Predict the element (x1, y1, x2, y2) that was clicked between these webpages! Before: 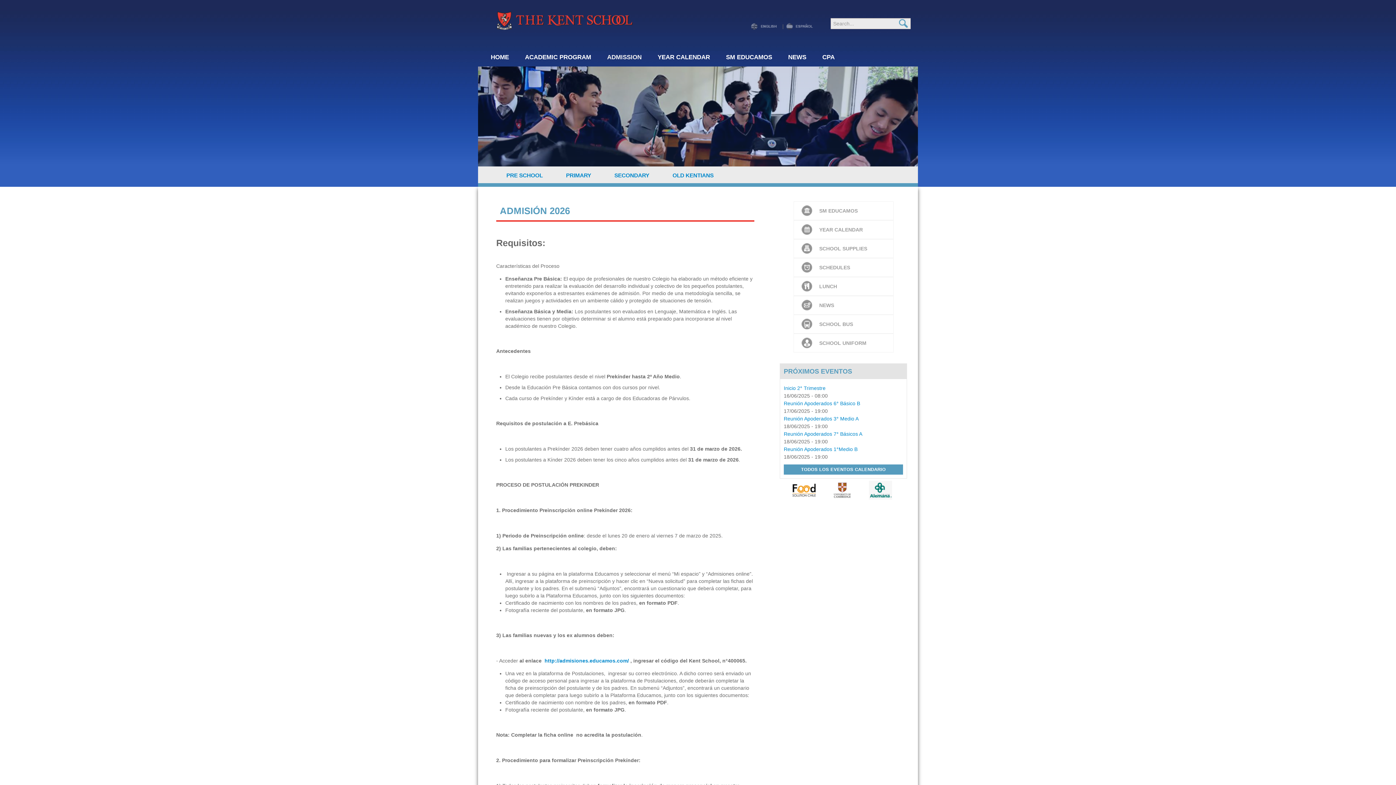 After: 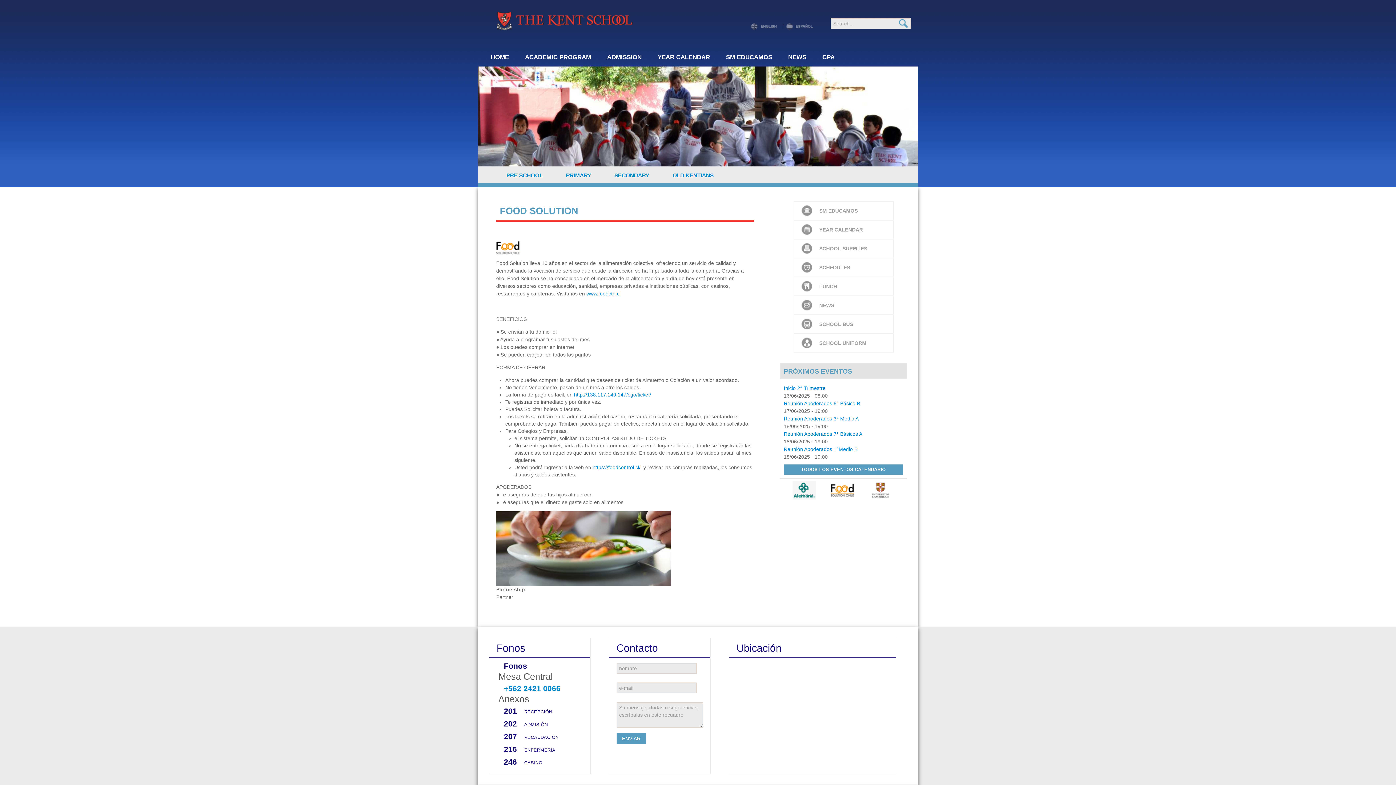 Action: bbox: (792, 487, 816, 492)